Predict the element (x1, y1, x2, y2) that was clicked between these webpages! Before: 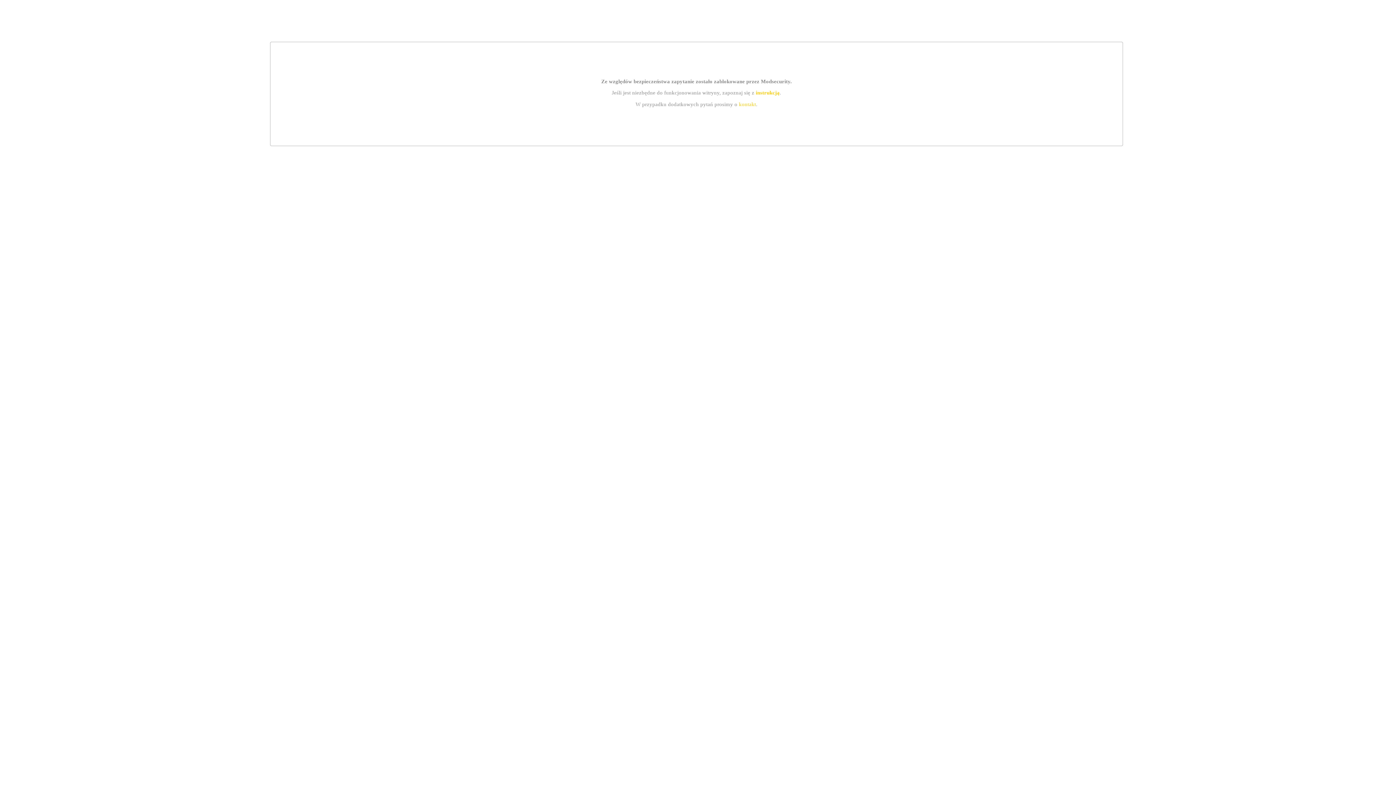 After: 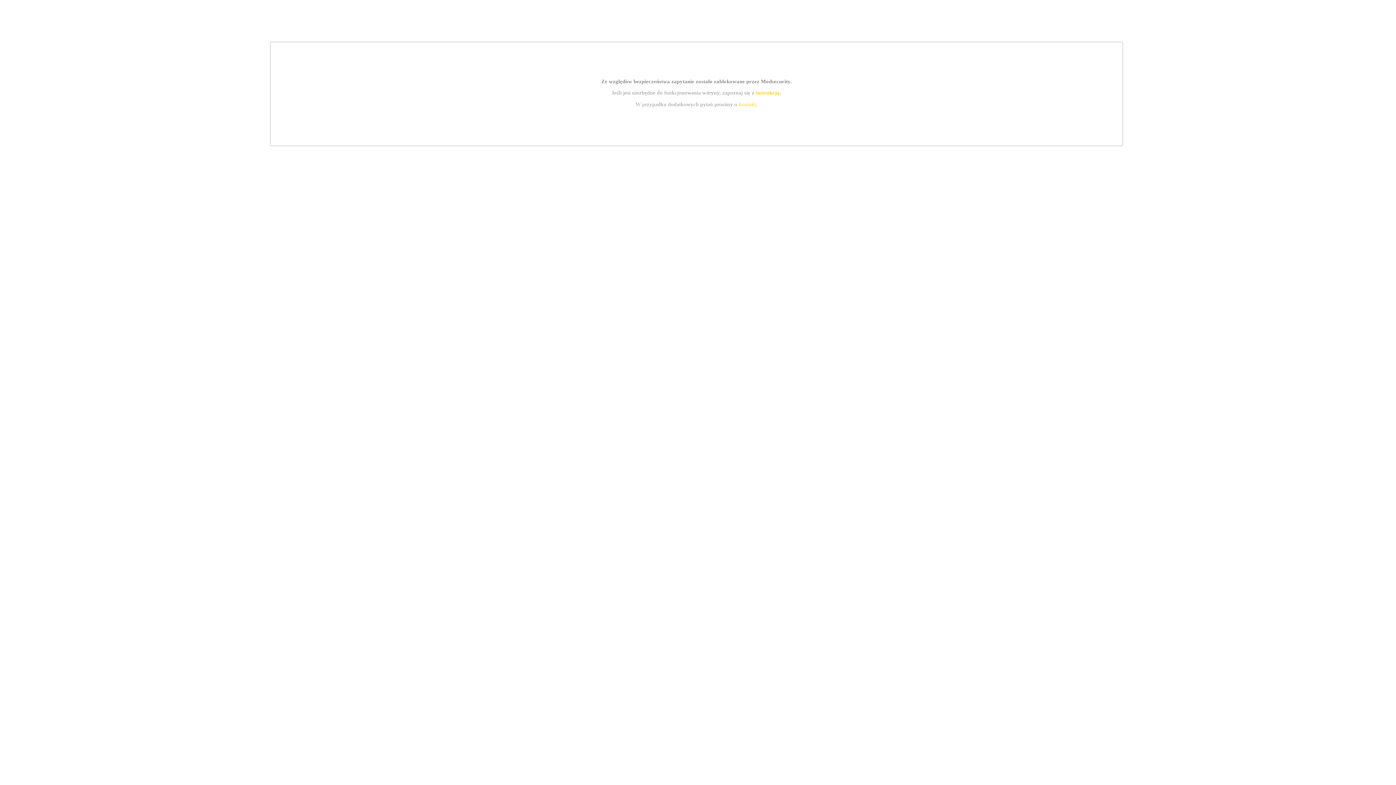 Action: label: instrukcją bbox: (755, 89, 779, 95)